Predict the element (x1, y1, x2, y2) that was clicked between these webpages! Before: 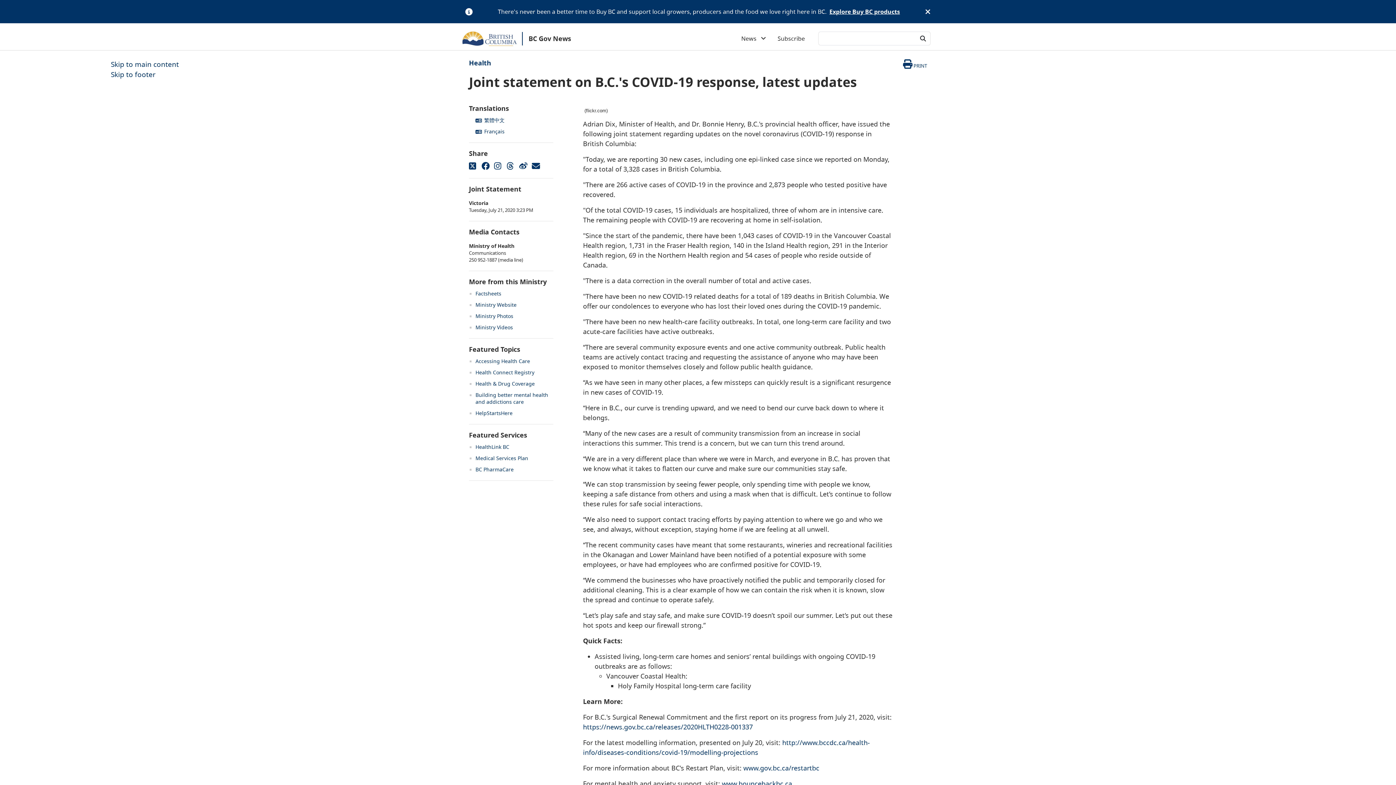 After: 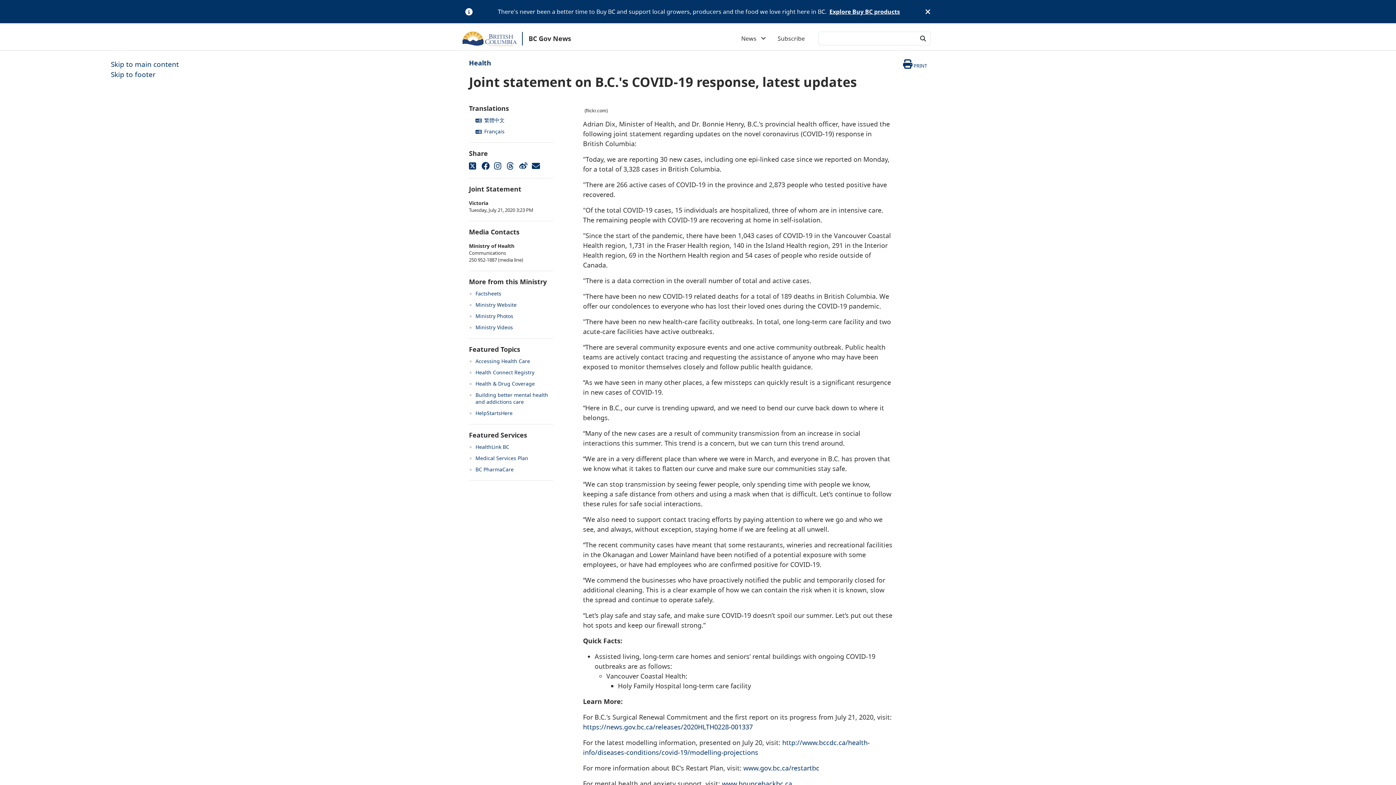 Action: bbox: (475, 128, 504, 134) label: Français